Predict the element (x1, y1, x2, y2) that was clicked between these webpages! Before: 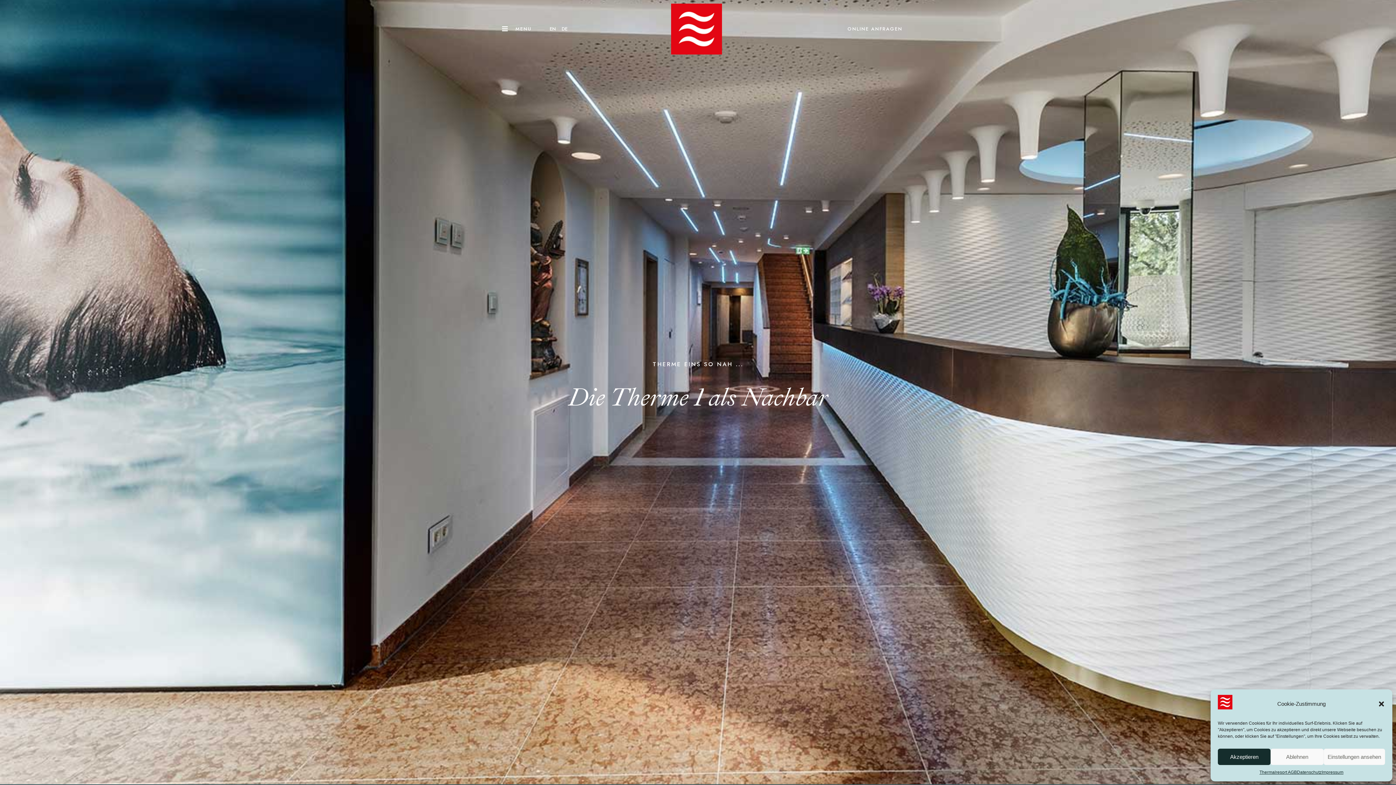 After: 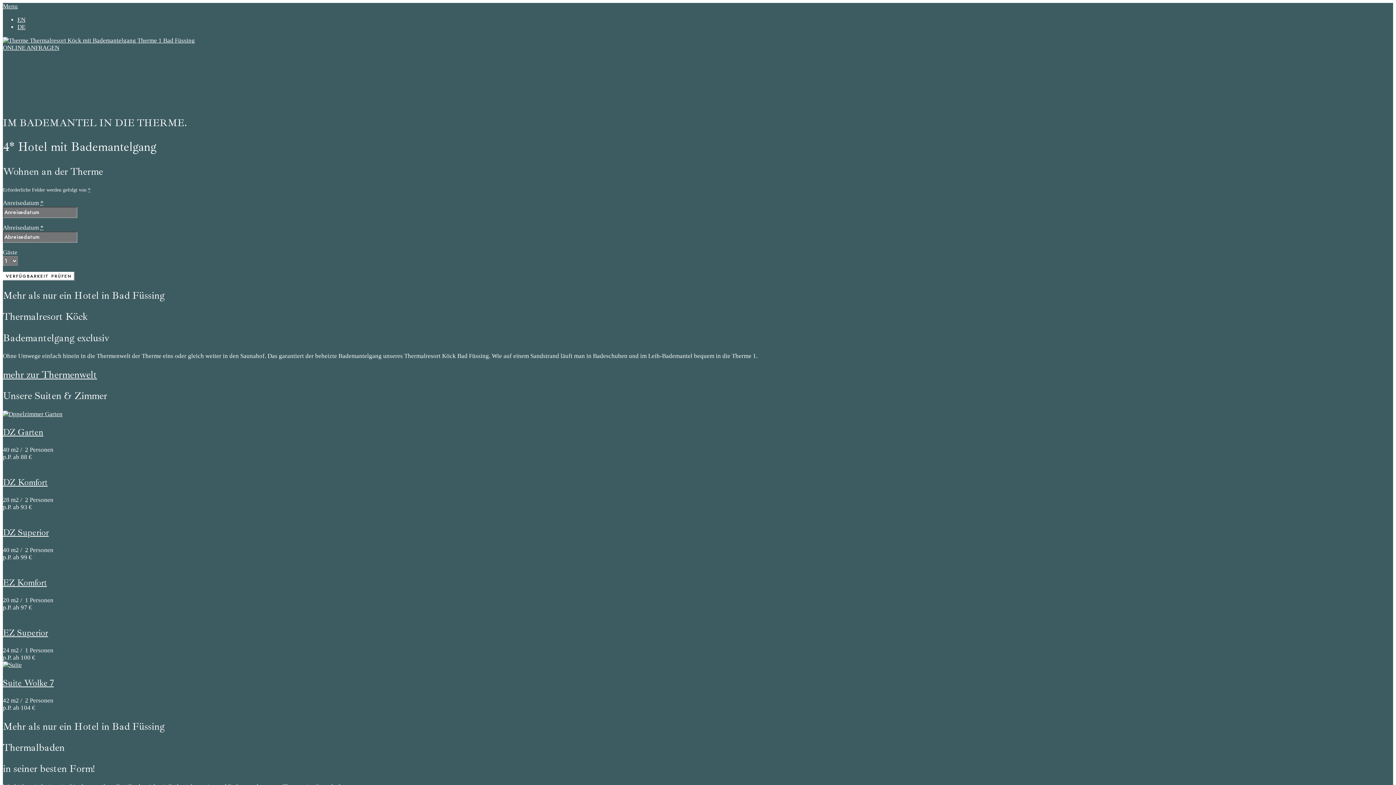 Action: label: DE bbox: (561, 25, 567, 33)